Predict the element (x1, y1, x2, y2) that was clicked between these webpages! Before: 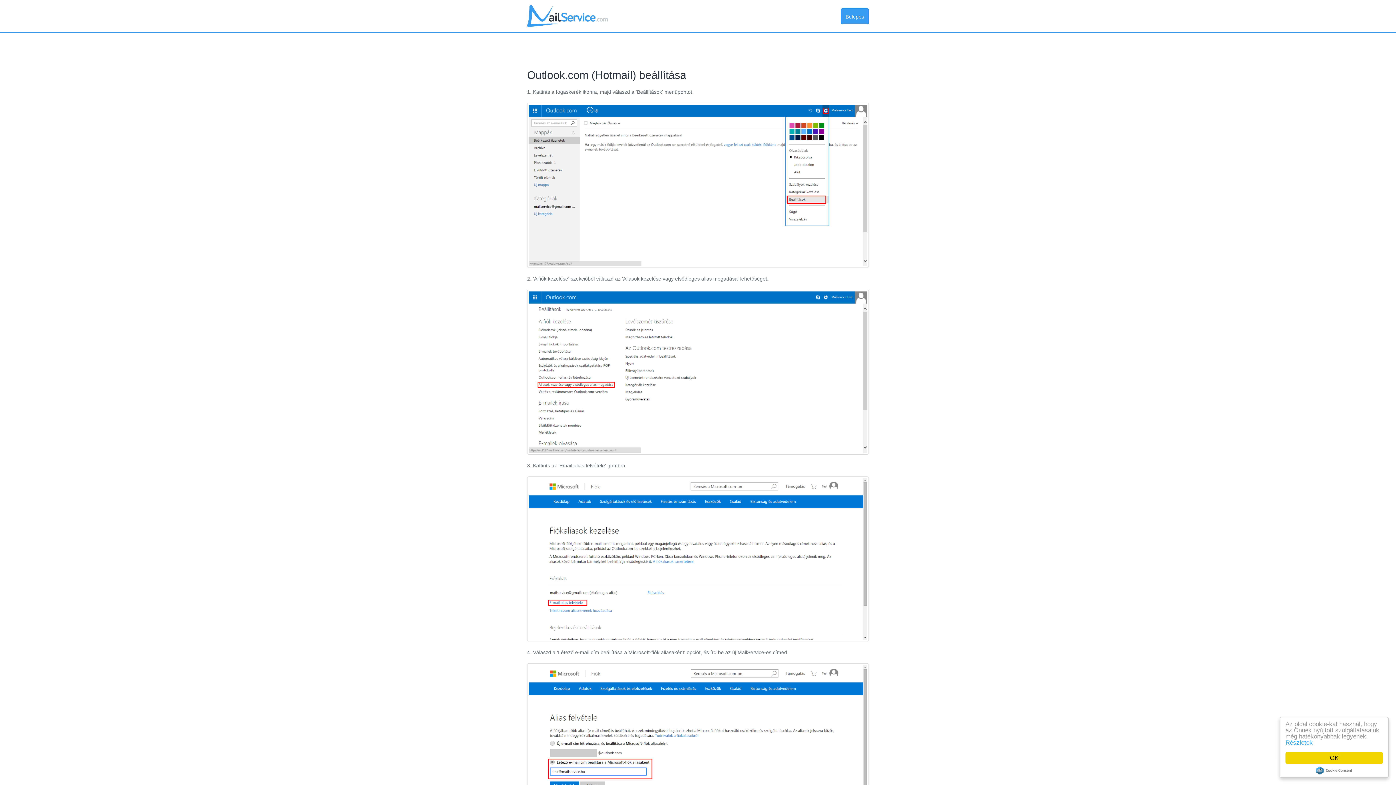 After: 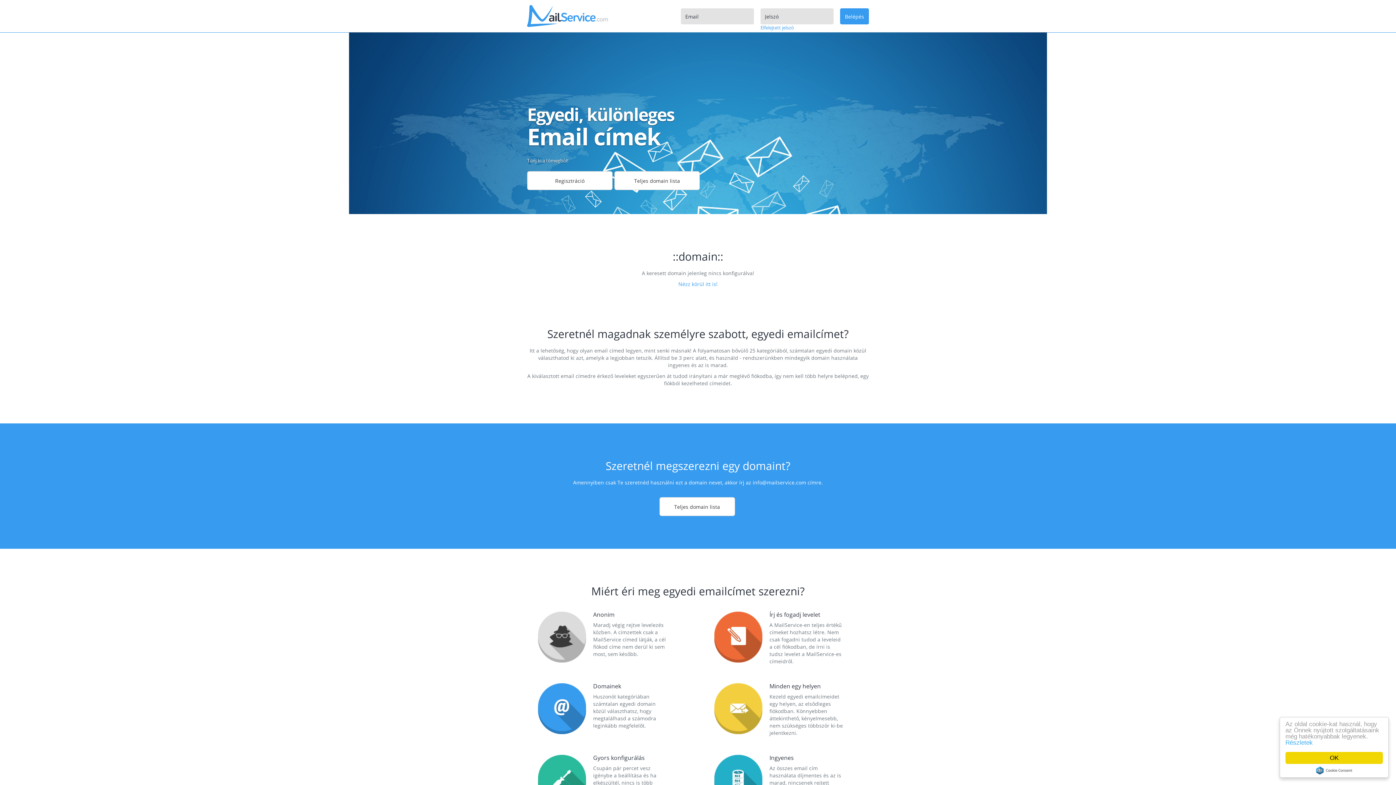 Action: bbox: (527, 12, 608, 18)